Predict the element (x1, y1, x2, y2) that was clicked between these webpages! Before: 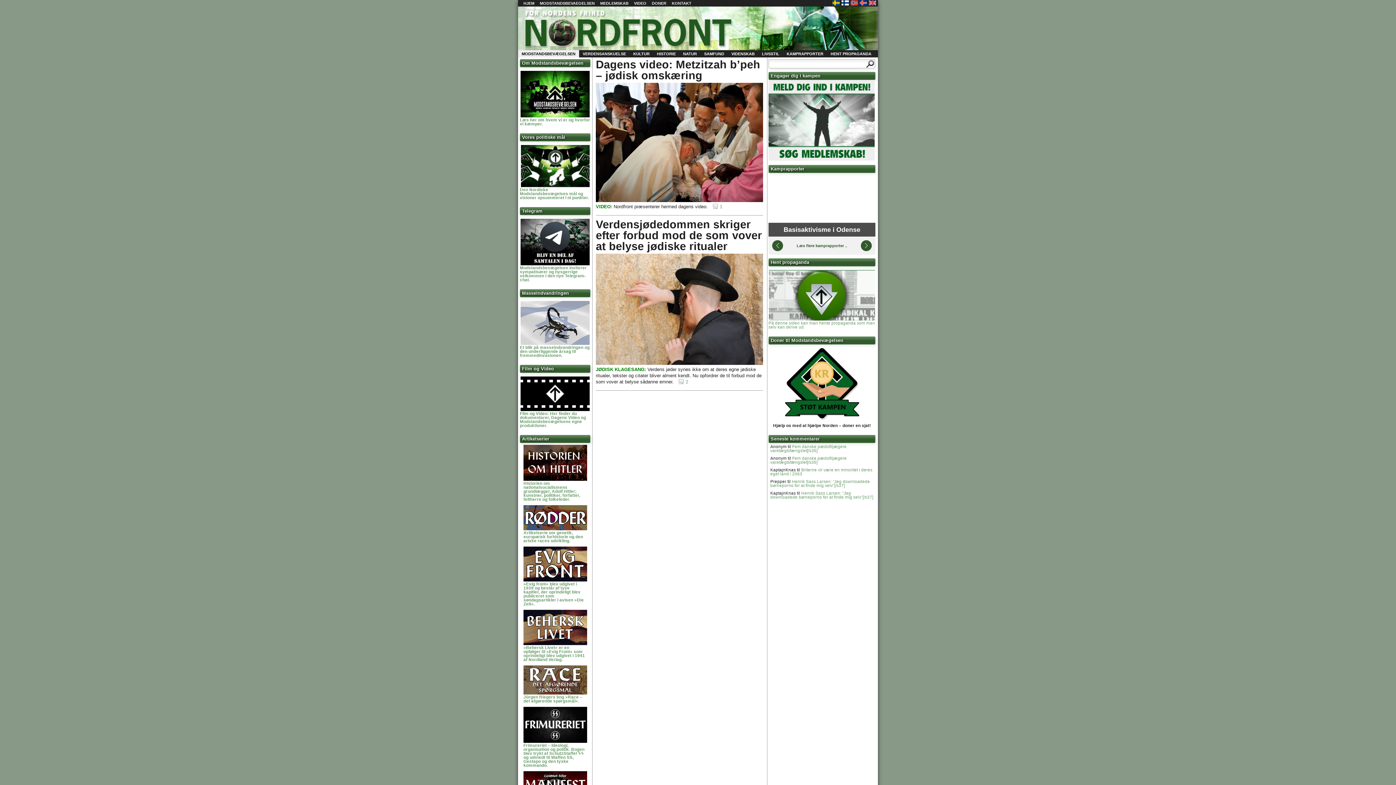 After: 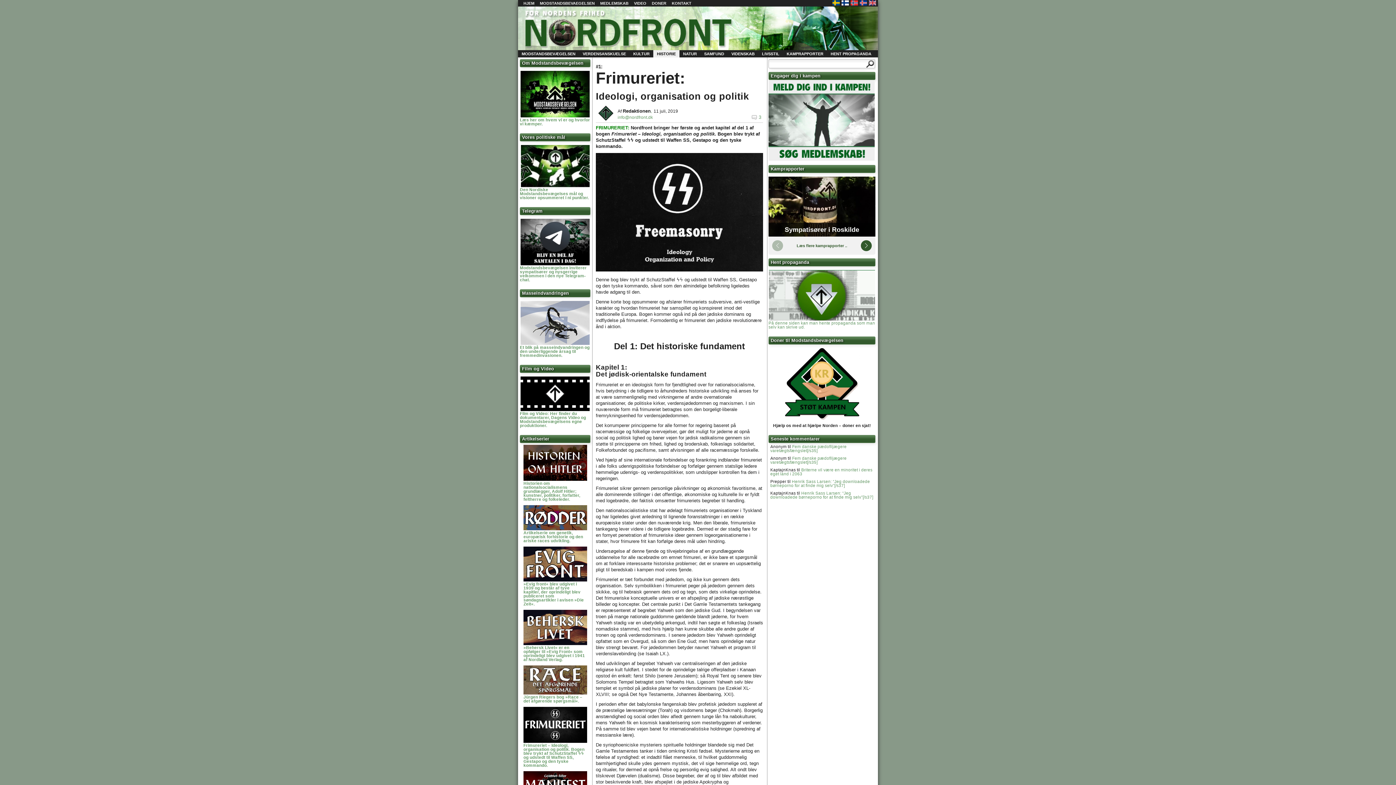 Action: bbox: (523, 743, 584, 768) label: Frimureriet – Ideologi, organisation og politik. Bogen blev trykt af SchutzStaffel ϟϟ og udstedt til Waffen SS, Gestapo og den tyske kommando.